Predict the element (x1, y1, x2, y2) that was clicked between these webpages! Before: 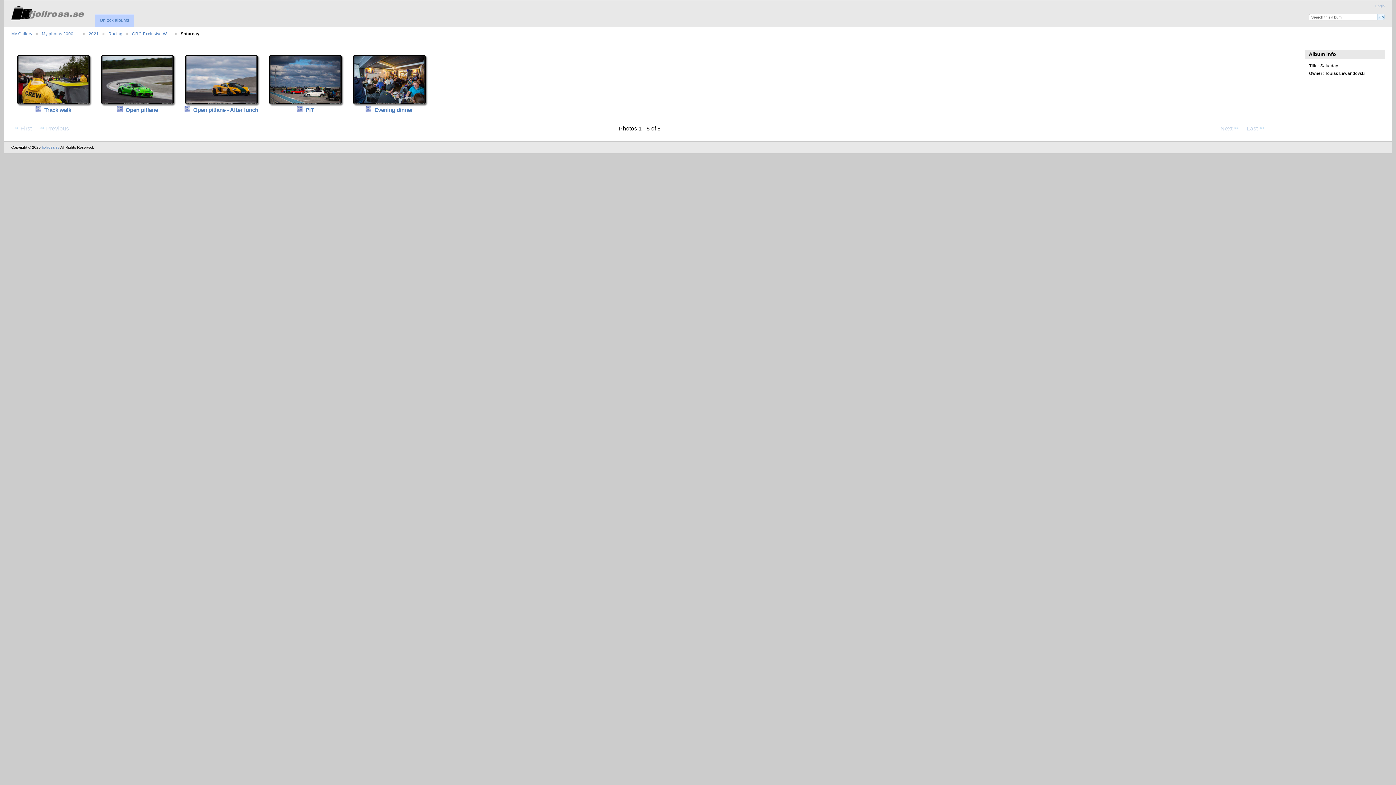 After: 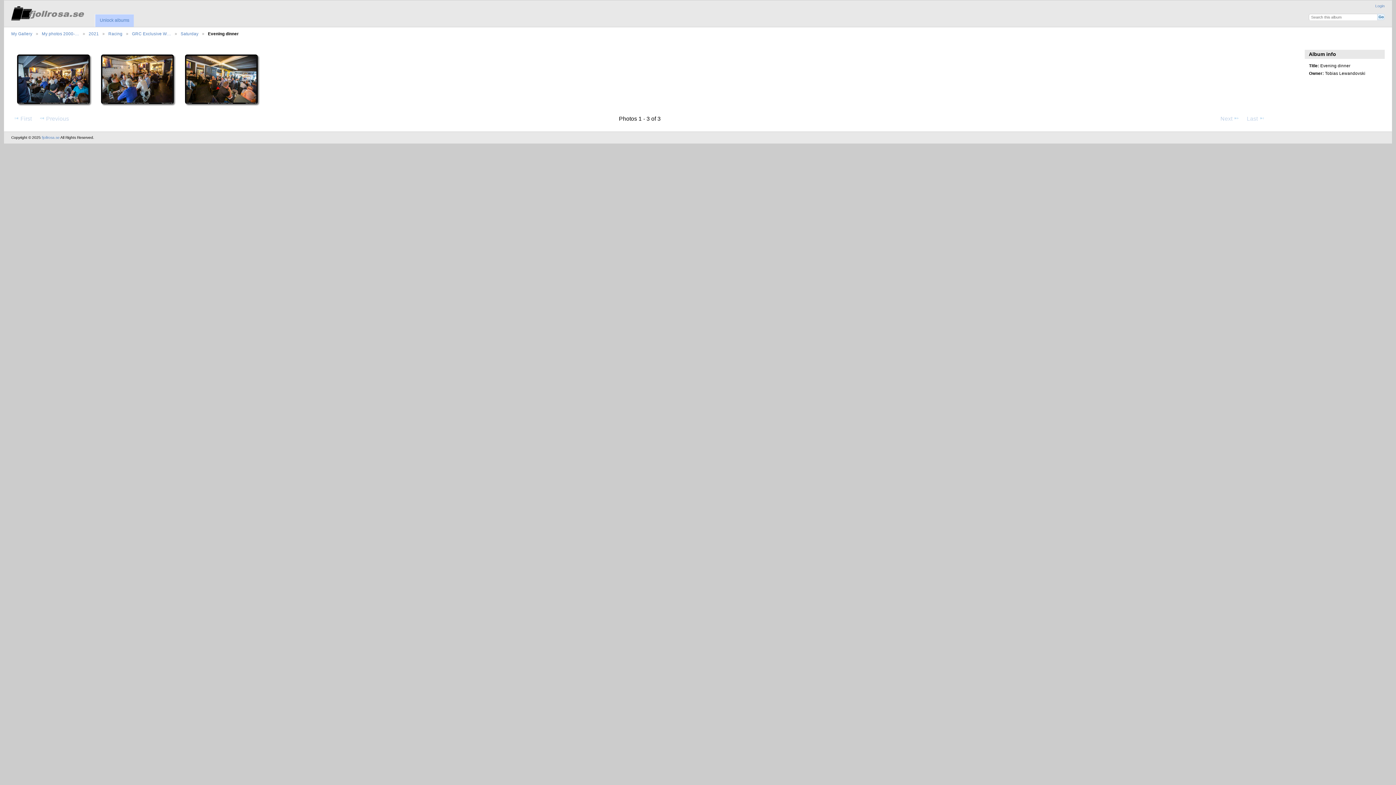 Action: bbox: (352, 100, 425, 104)